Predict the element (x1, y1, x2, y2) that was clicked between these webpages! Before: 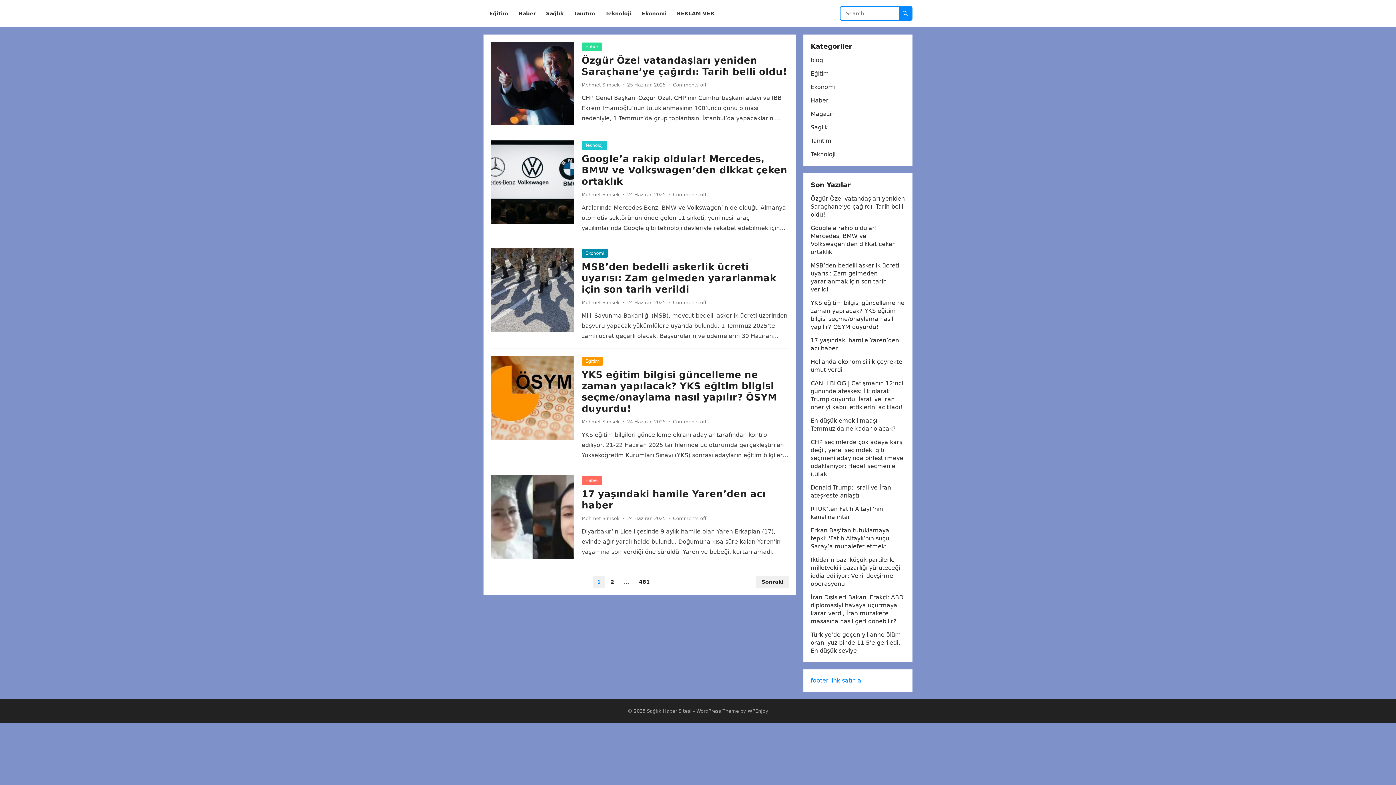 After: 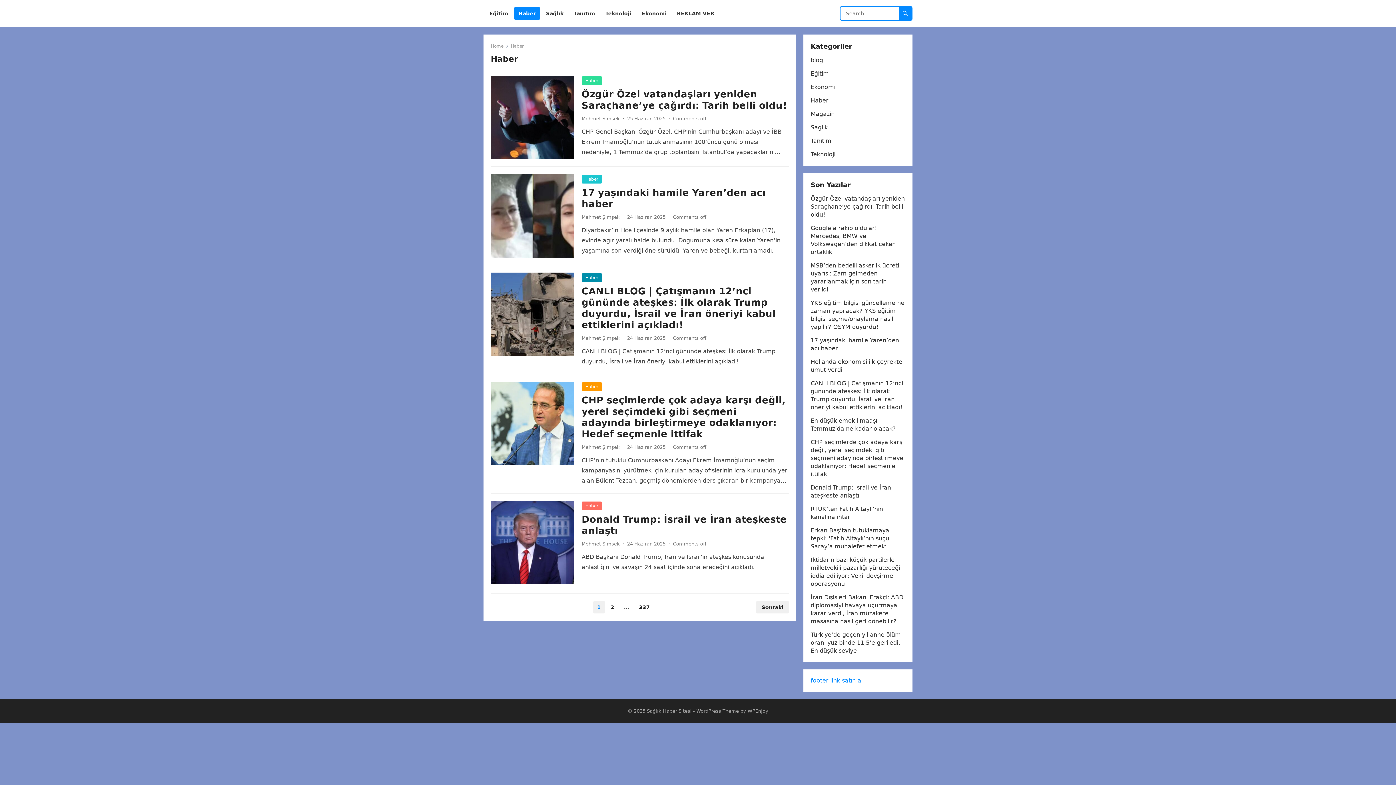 Action: bbox: (810, 97, 828, 104) label: Haber